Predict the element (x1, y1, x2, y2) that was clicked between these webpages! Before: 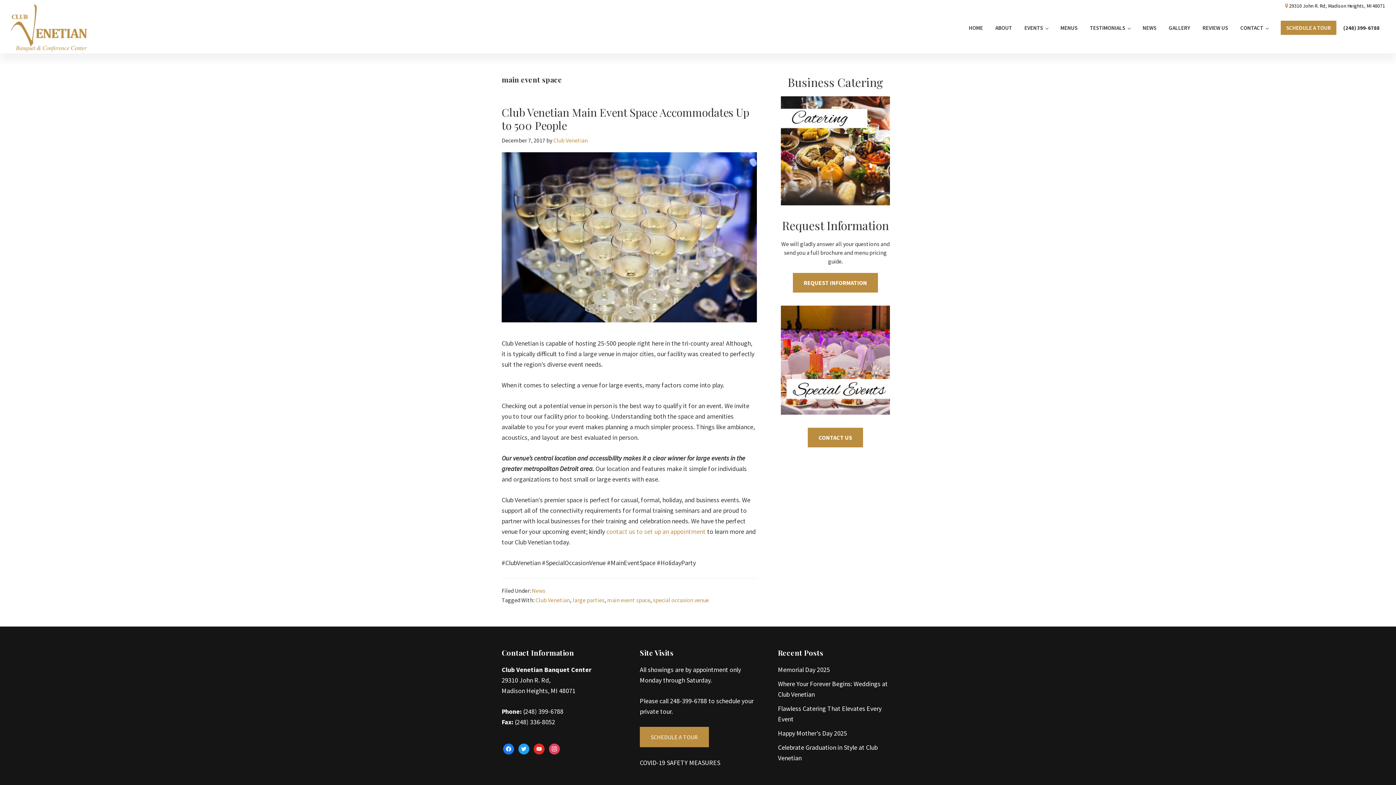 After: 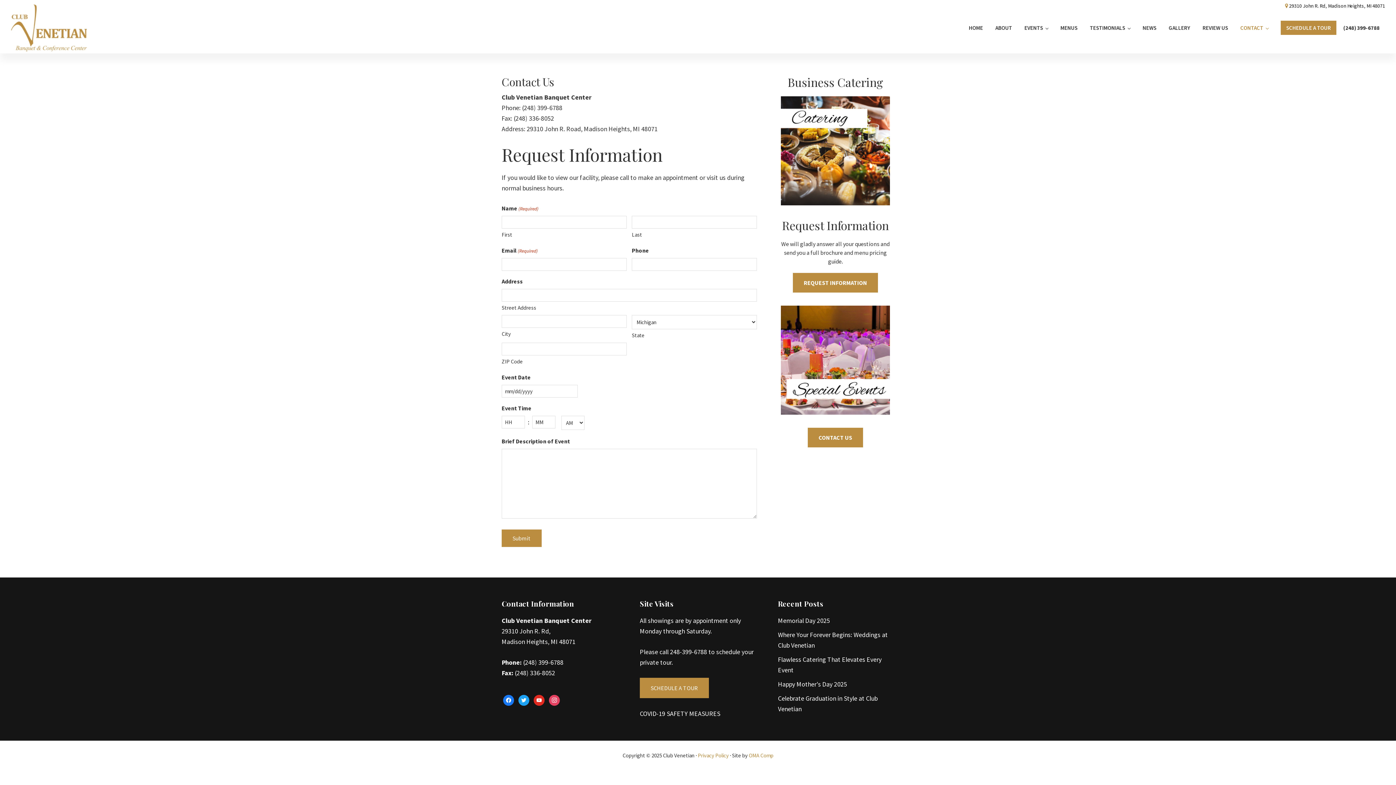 Action: bbox: (808, 428, 863, 447) label: CONTACT US